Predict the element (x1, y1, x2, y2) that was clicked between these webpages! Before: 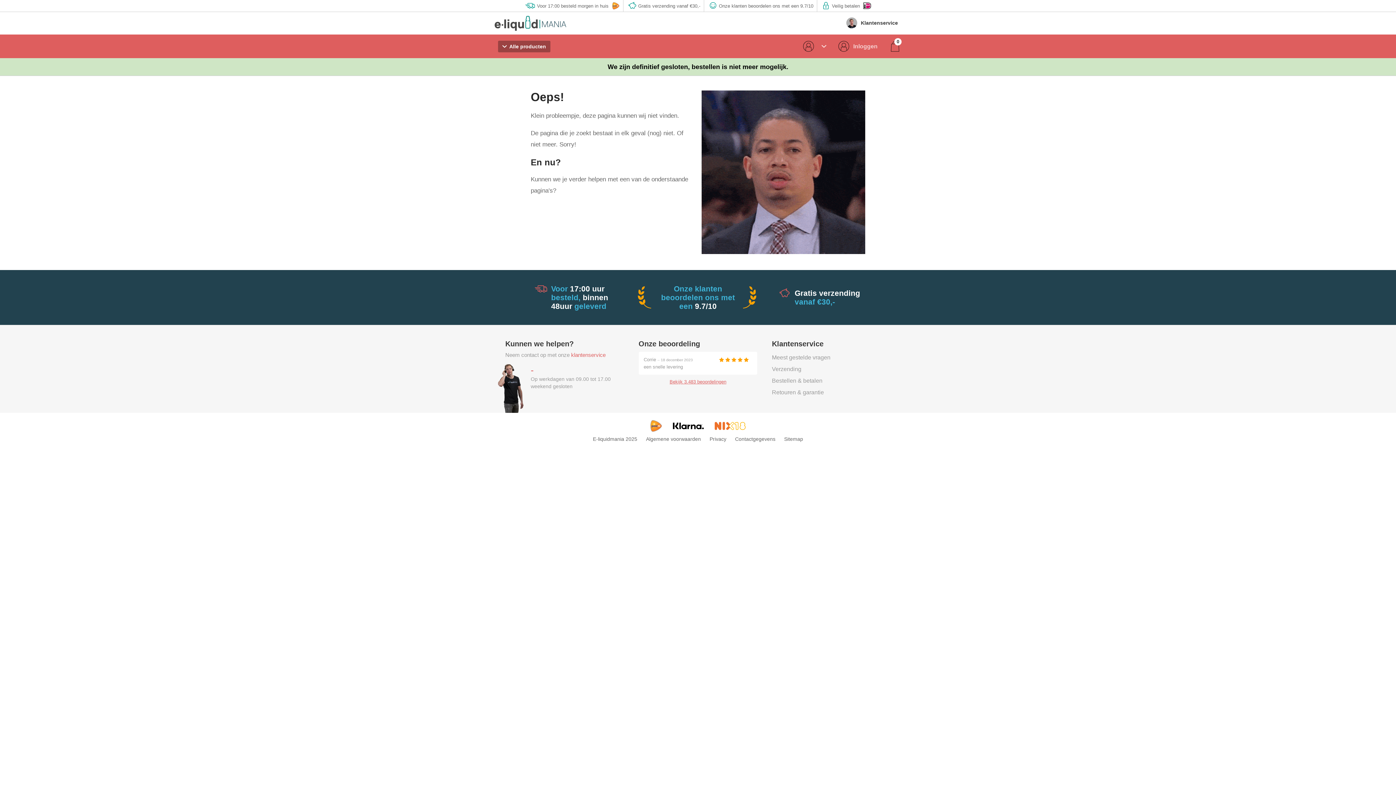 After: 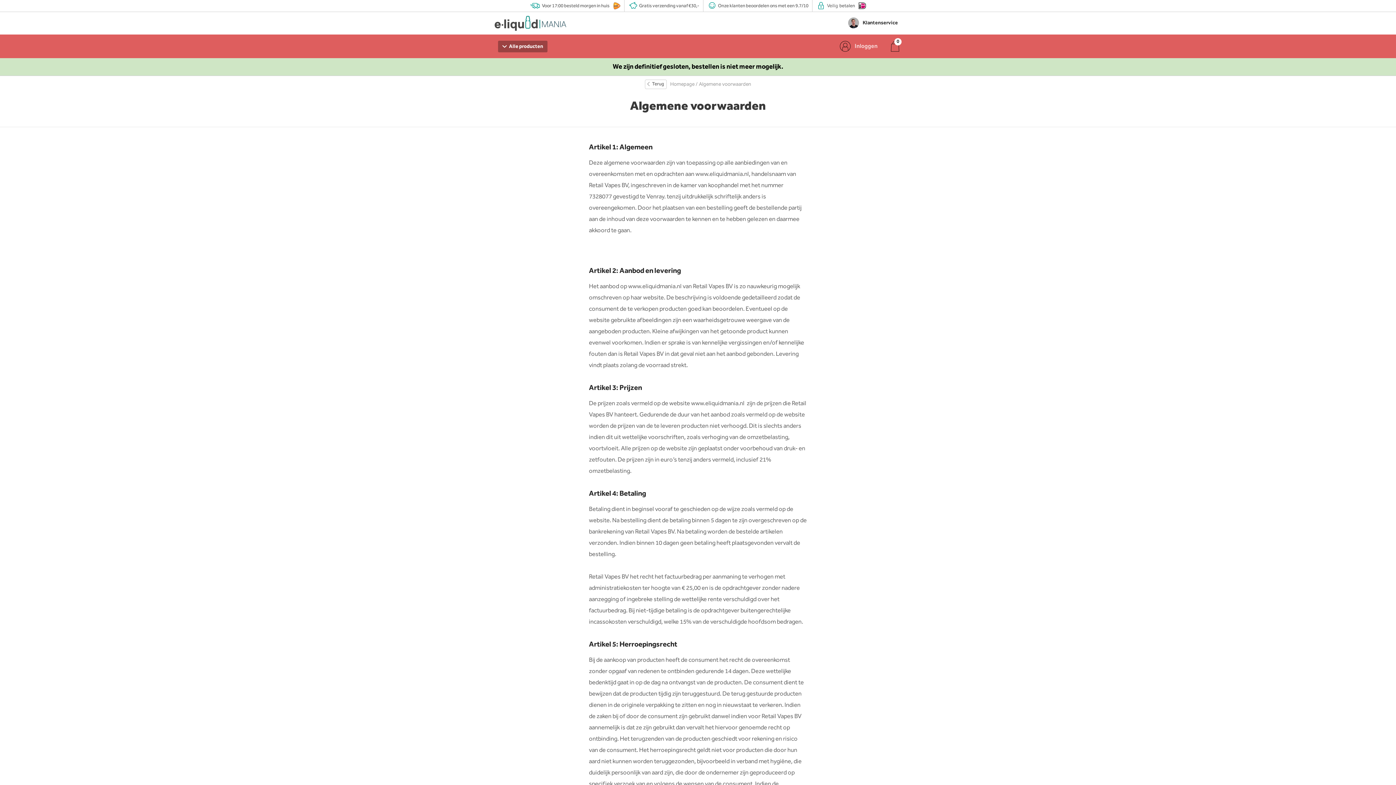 Action: bbox: (641, 432, 705, 446) label: Algemene voorwaarden